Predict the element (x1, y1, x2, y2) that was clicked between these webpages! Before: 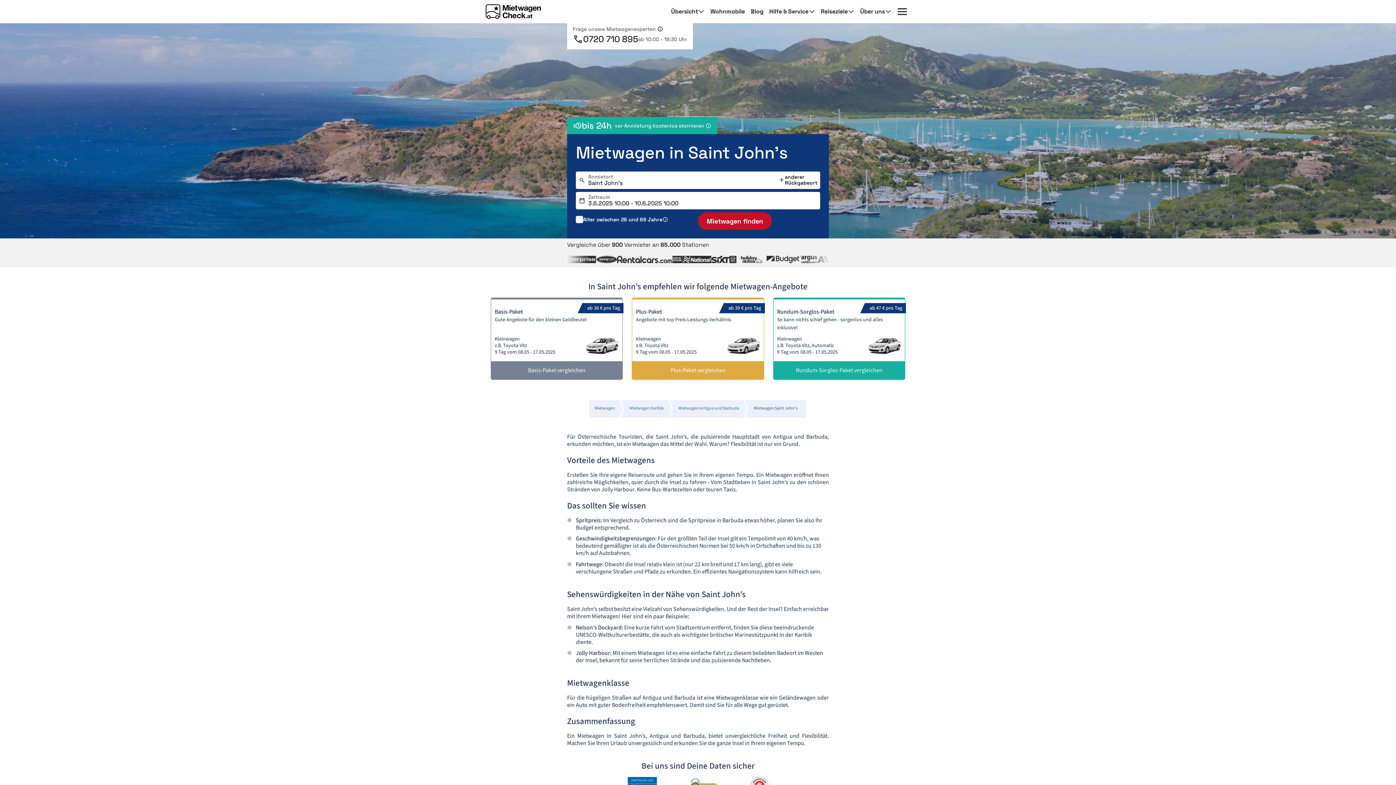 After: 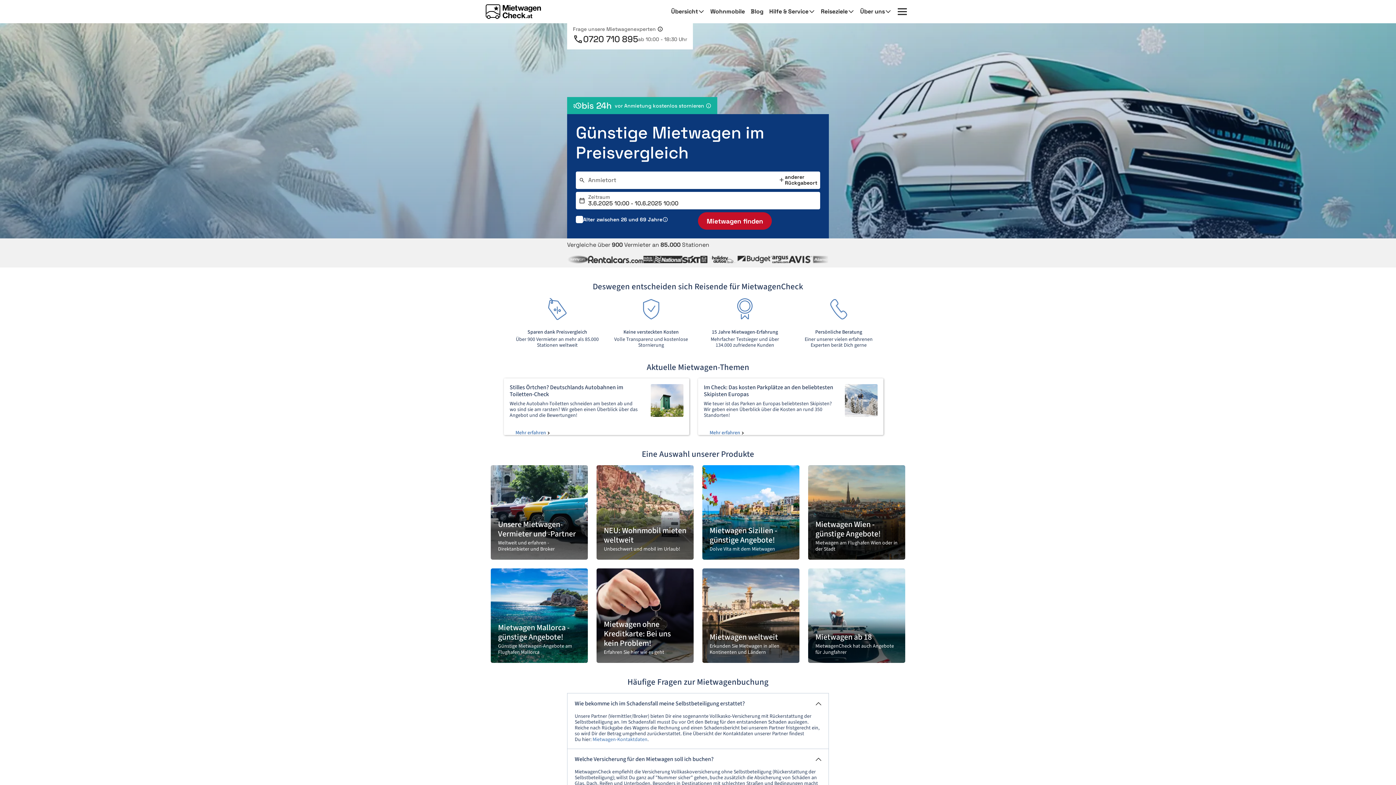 Action: bbox: (591, 401, 618, 415) label: Mietwagen